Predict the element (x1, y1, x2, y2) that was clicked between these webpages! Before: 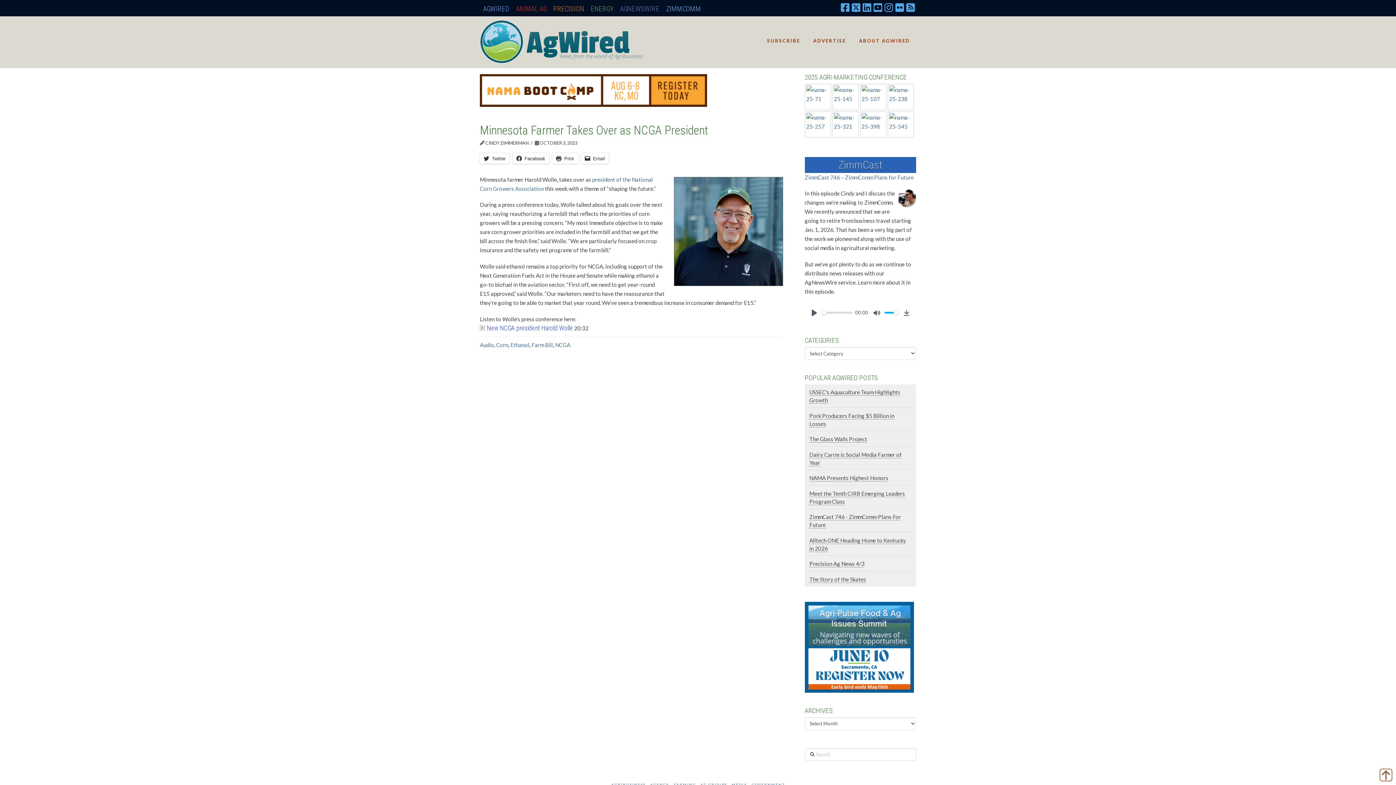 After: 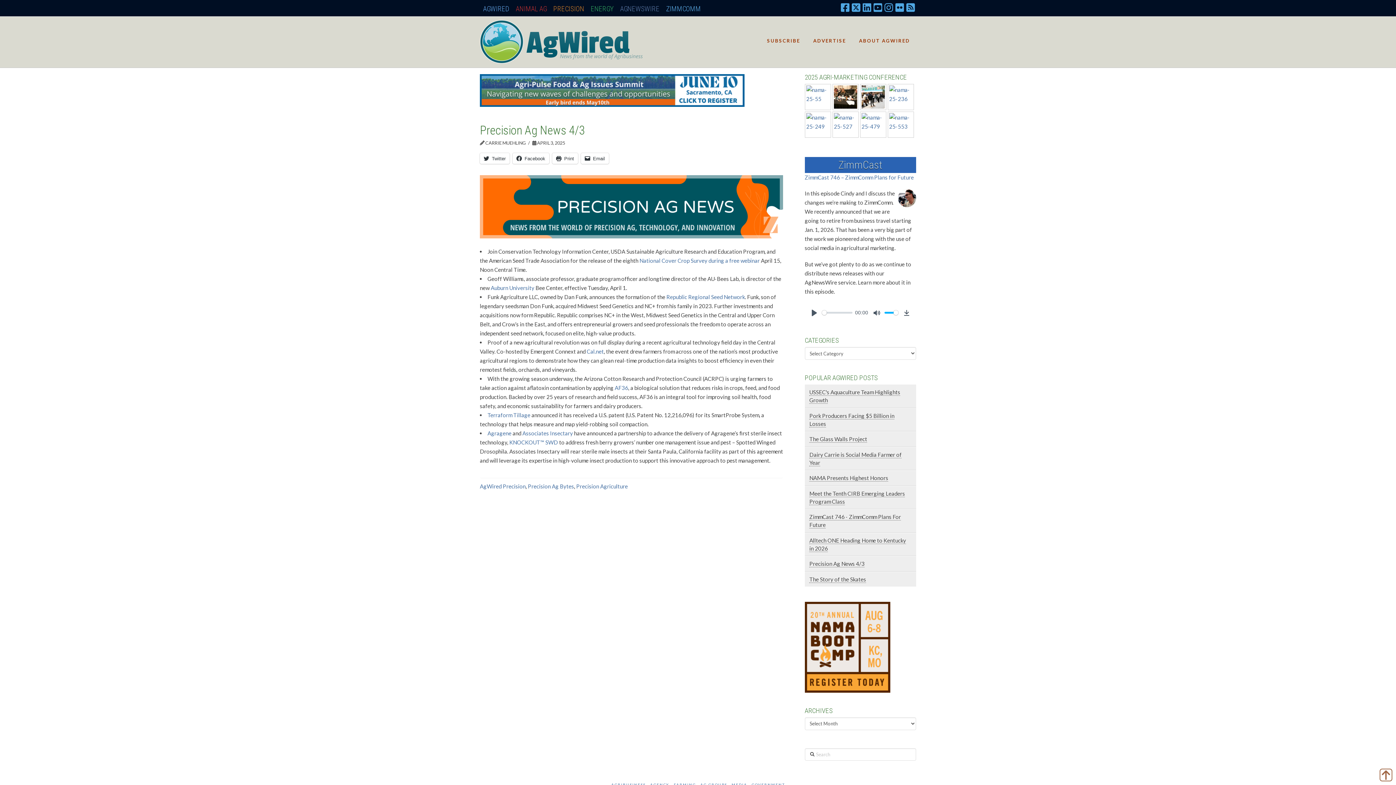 Action: label: Precision Ag News 4/3 bbox: (809, 560, 864, 567)